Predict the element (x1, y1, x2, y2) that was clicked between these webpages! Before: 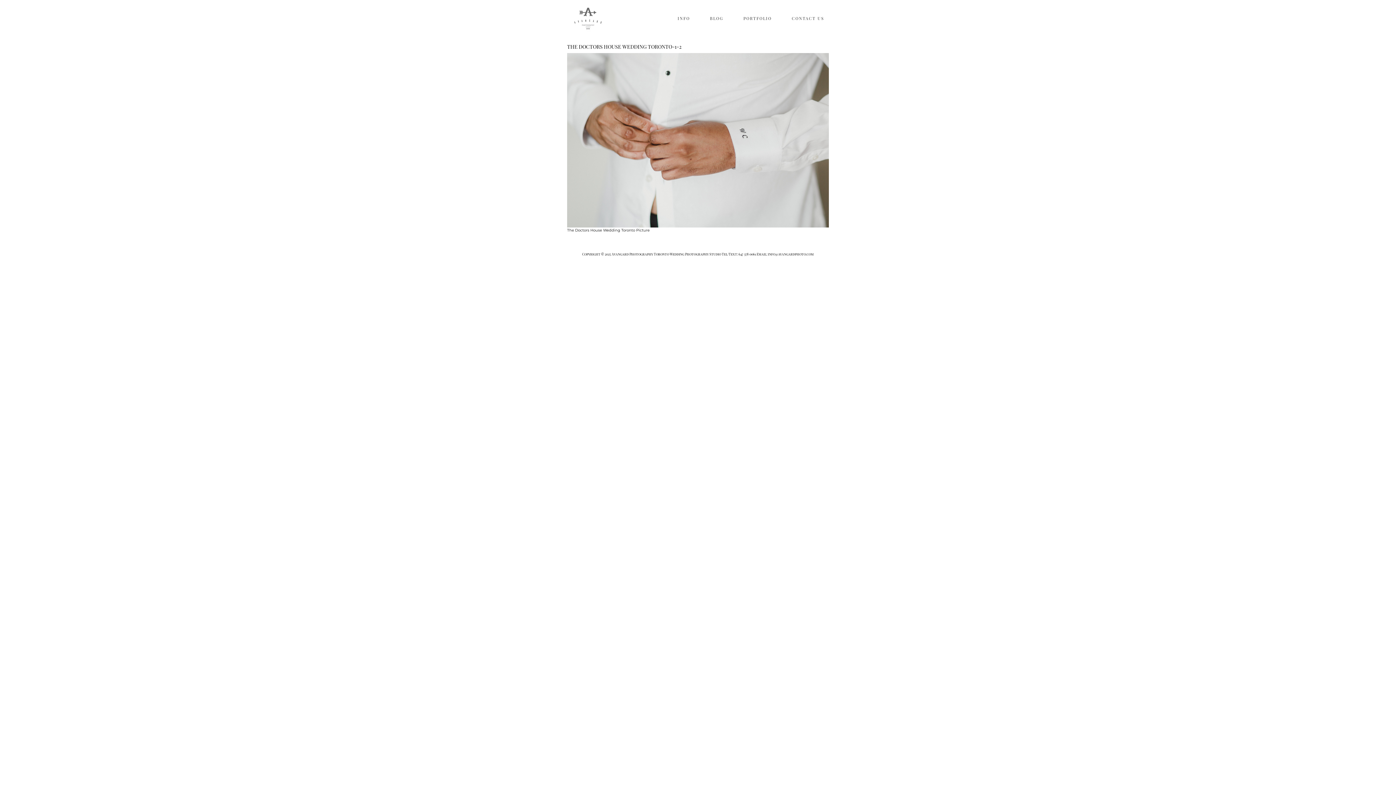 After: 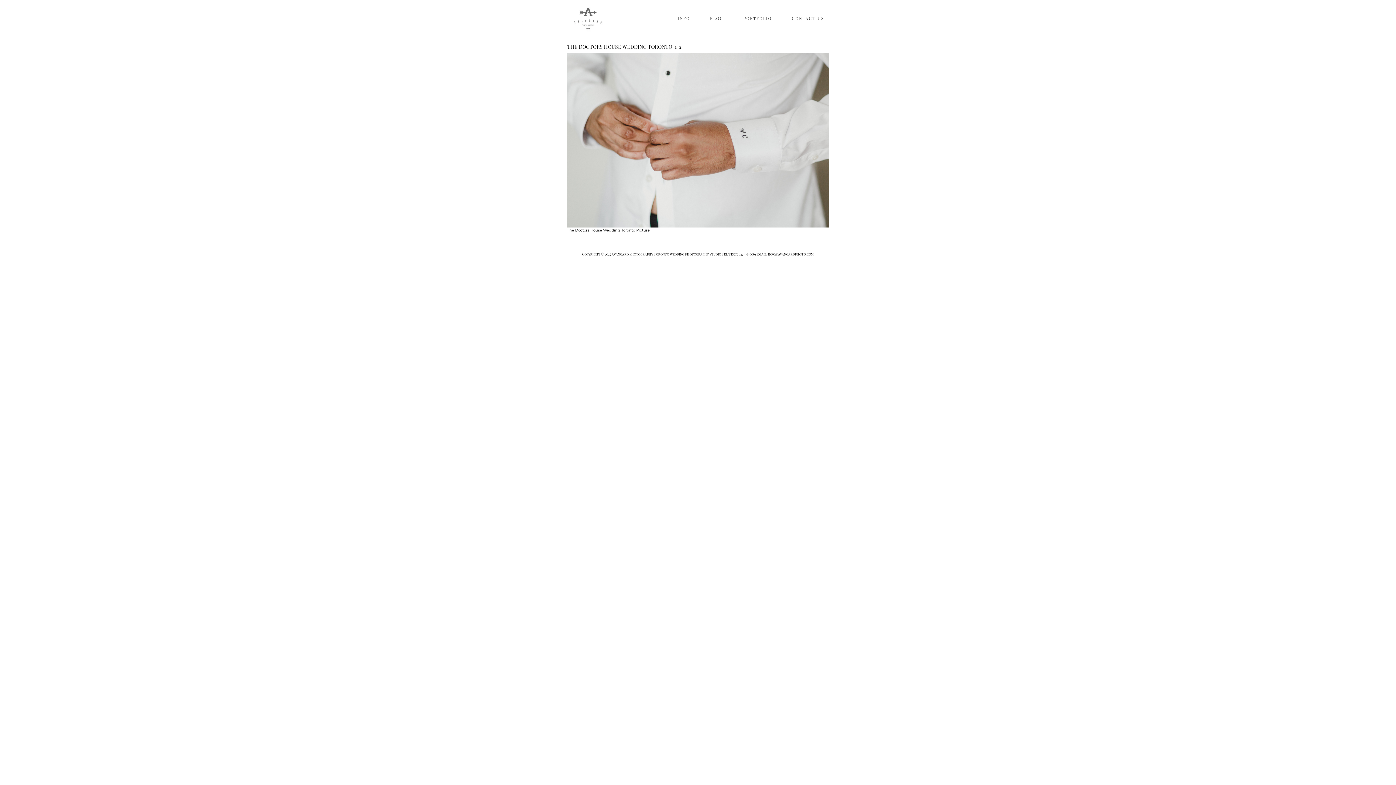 Action: bbox: (788, 11, 828, 25) label: CONTACT US